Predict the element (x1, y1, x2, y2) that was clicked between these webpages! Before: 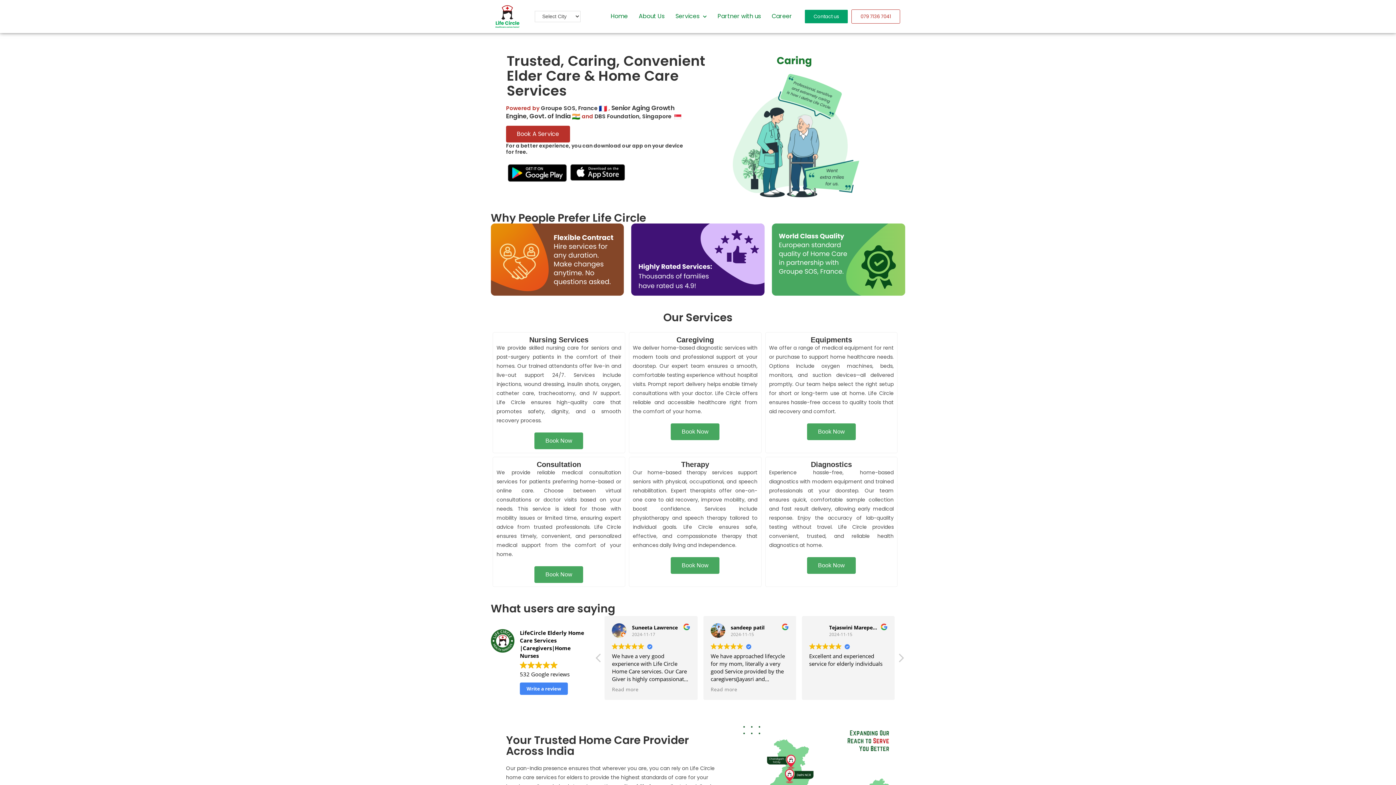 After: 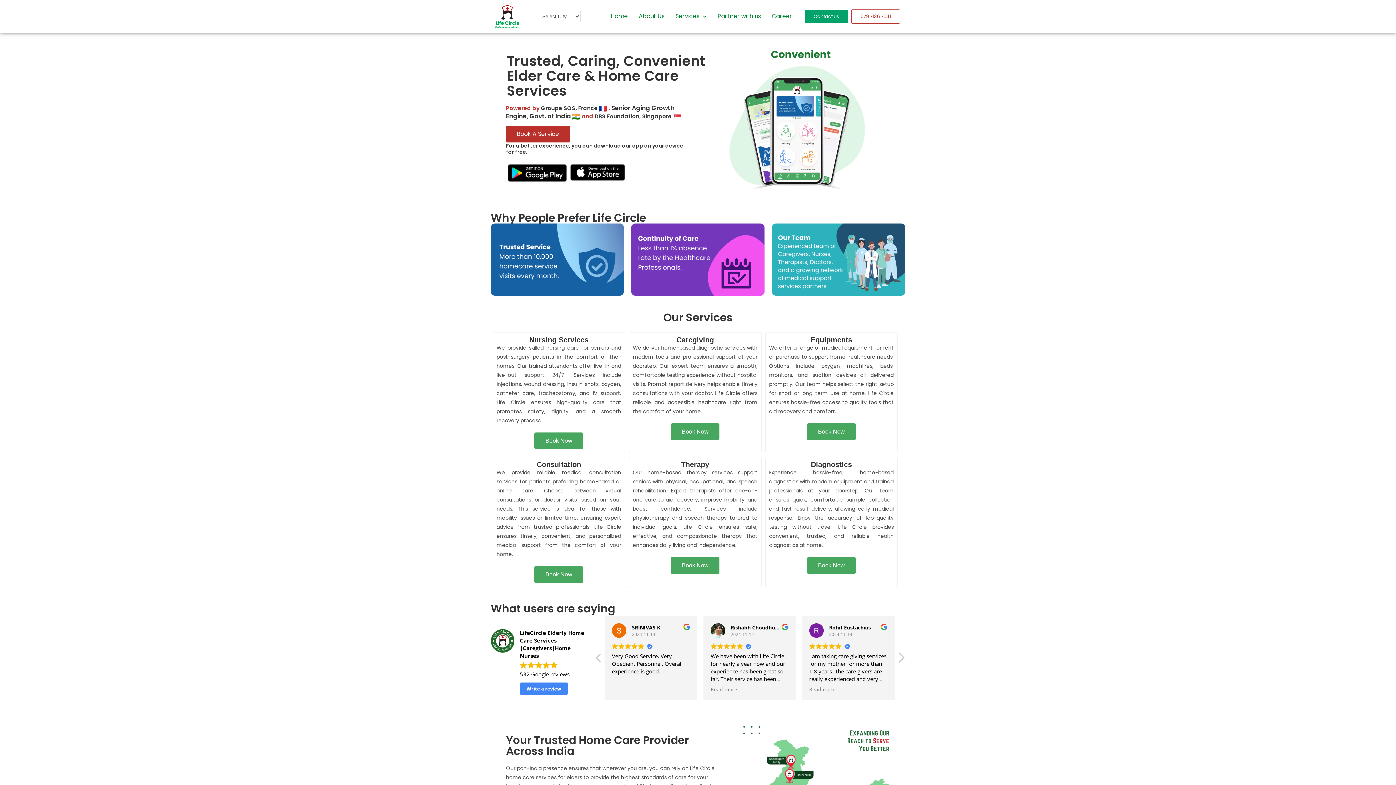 Action: bbox: (897, 653, 904, 667) label: Next review